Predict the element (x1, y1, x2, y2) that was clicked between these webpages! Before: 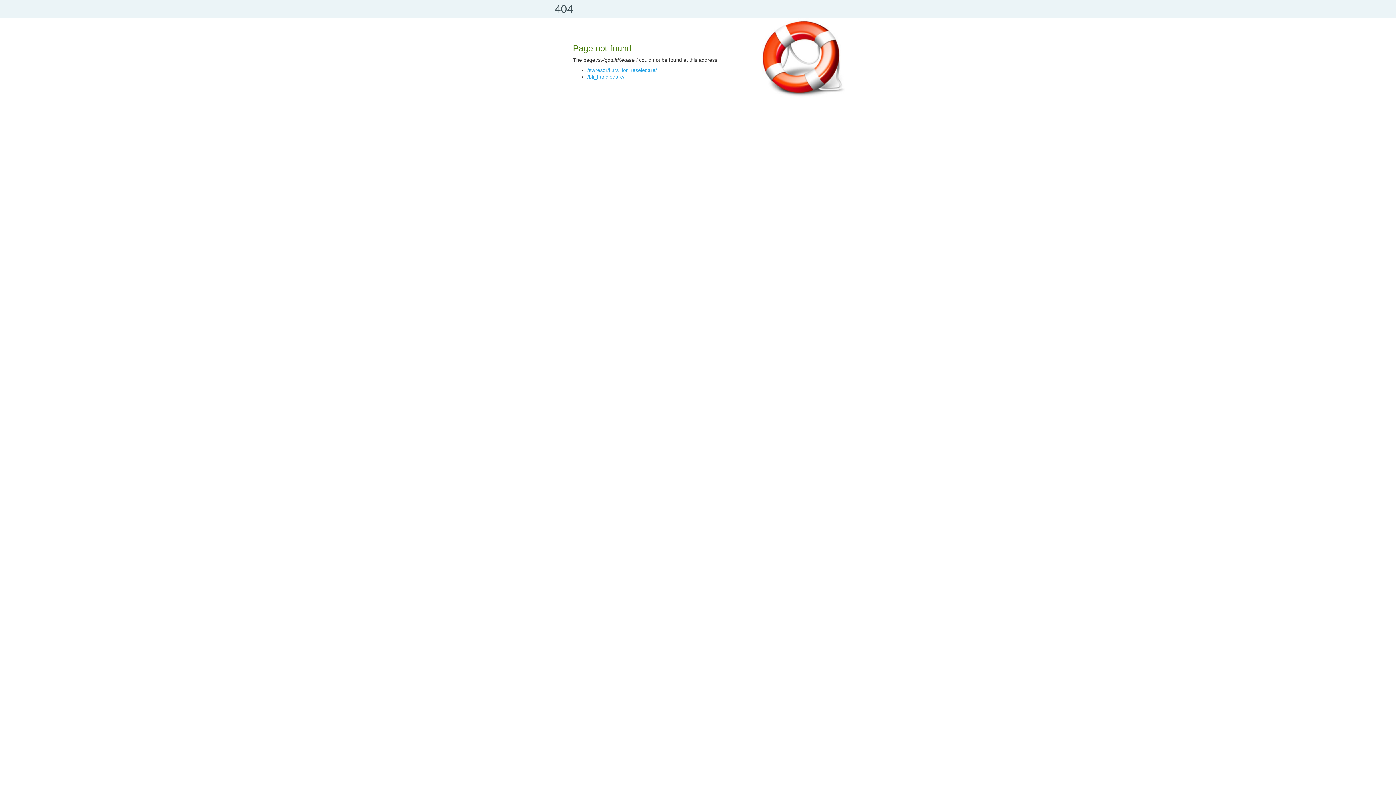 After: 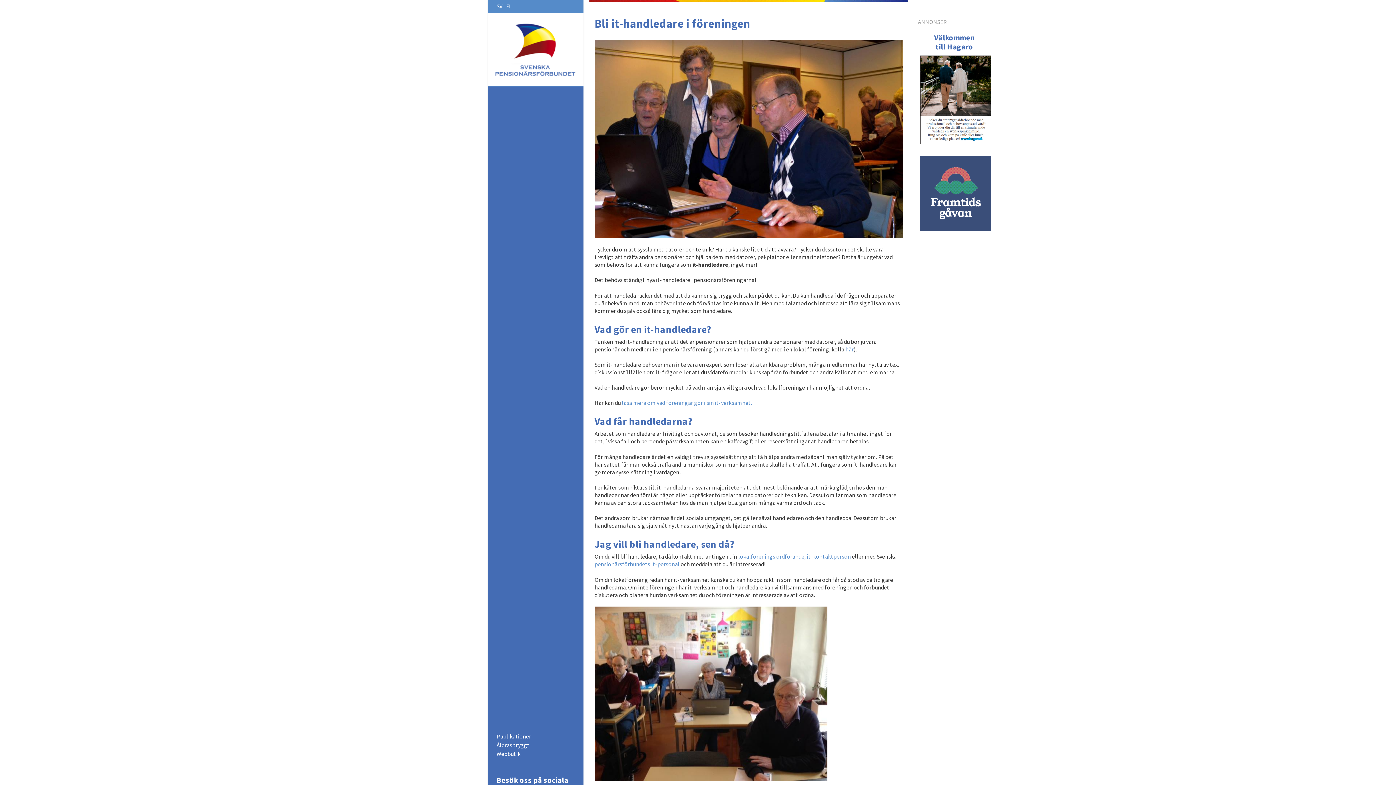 Action: label: /bli_handledare/ bbox: (587, 73, 624, 79)